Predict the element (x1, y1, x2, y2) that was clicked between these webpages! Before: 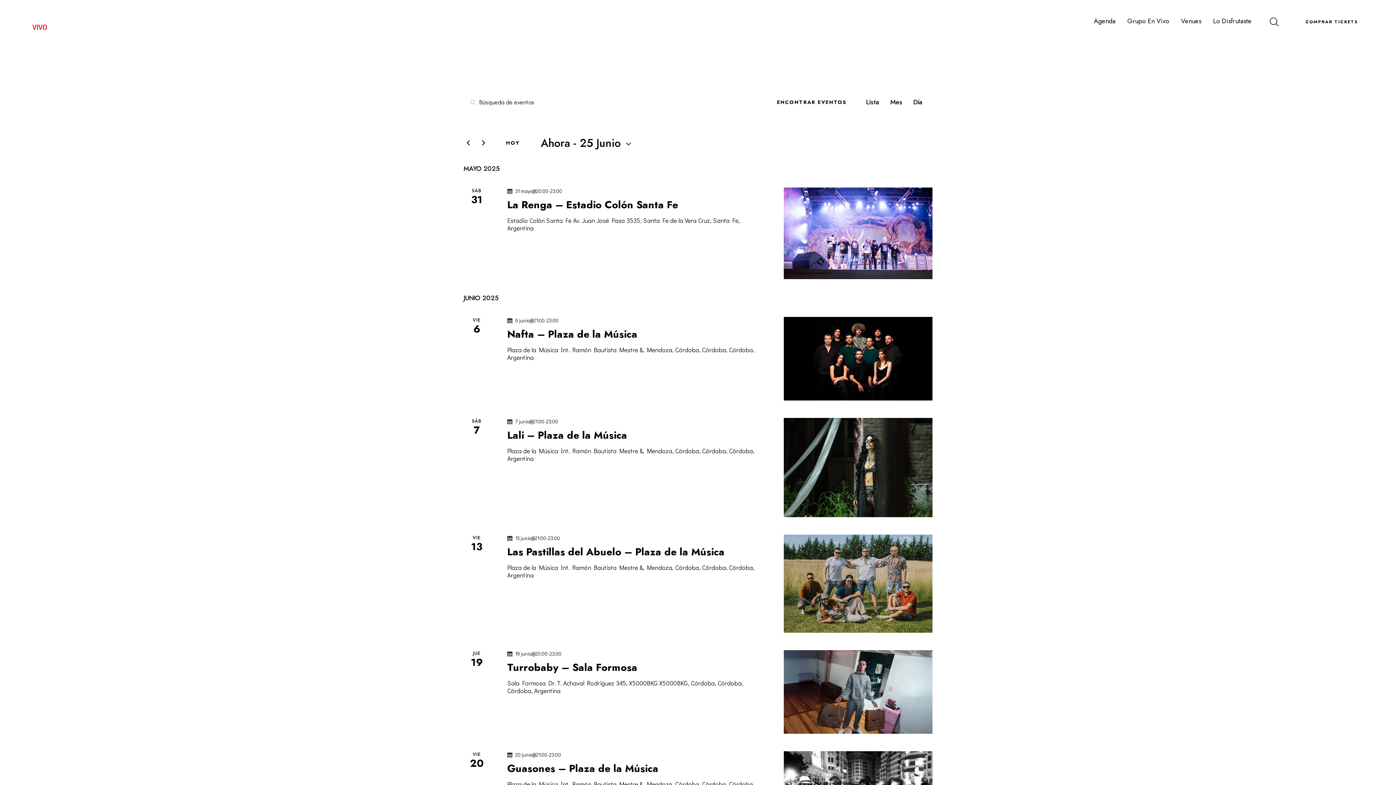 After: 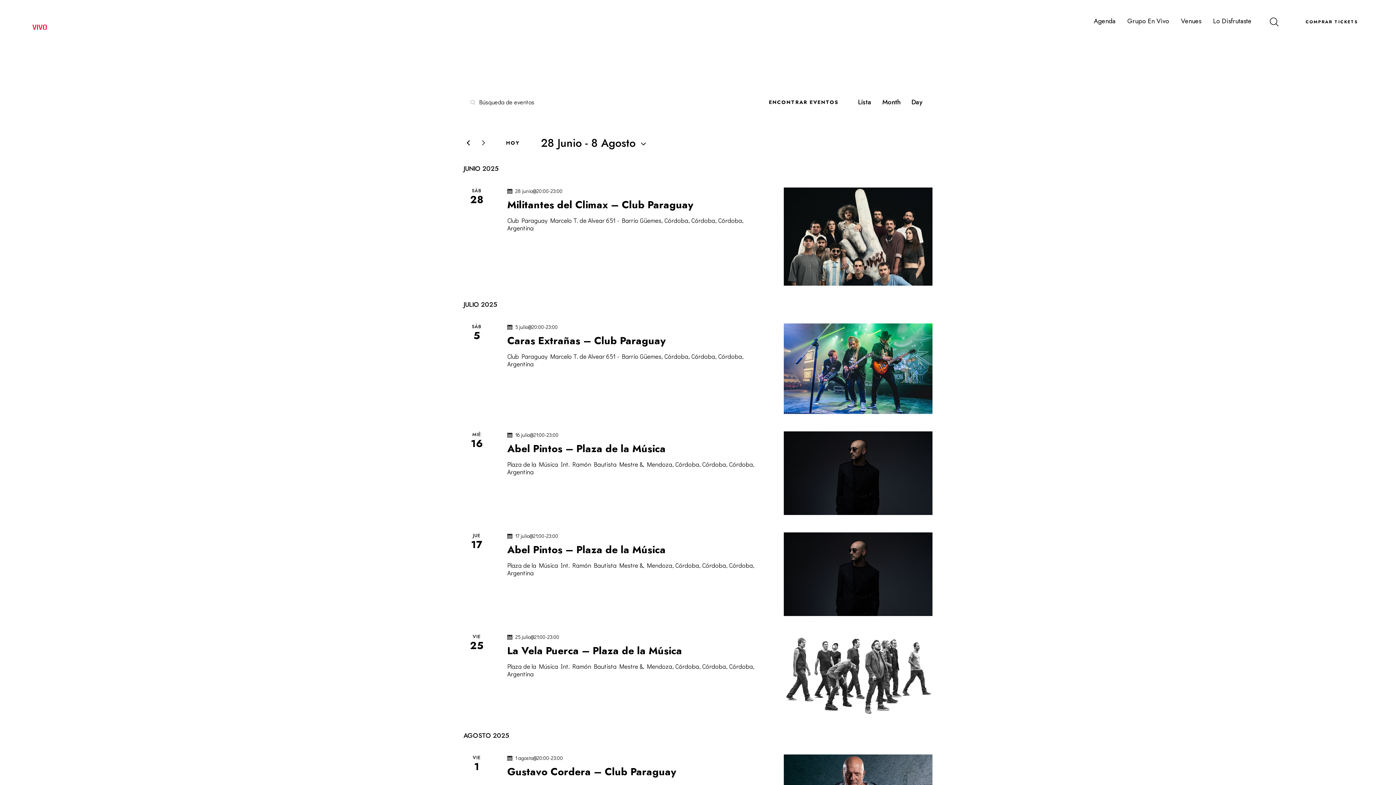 Action: bbox: (479, 138, 488, 147) label: Próximos Eventos